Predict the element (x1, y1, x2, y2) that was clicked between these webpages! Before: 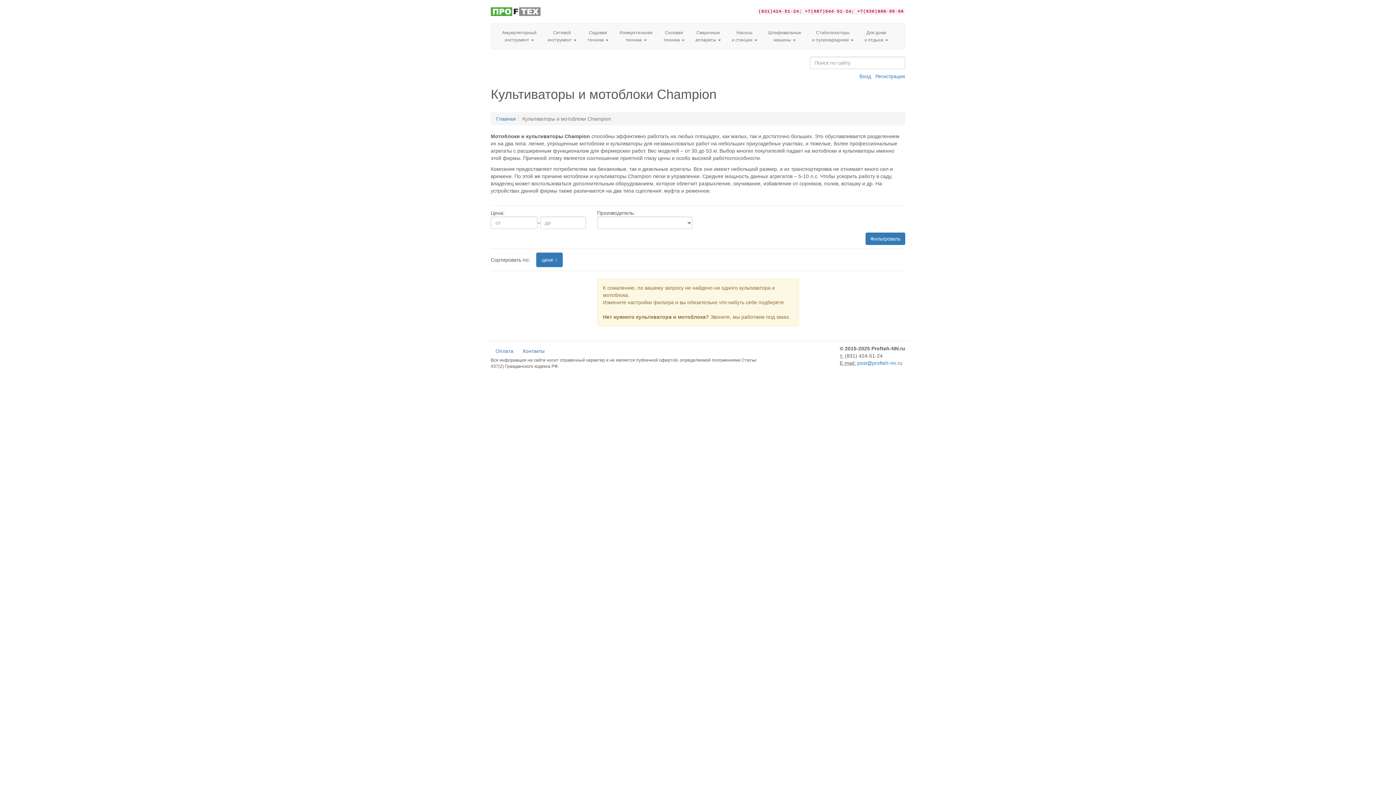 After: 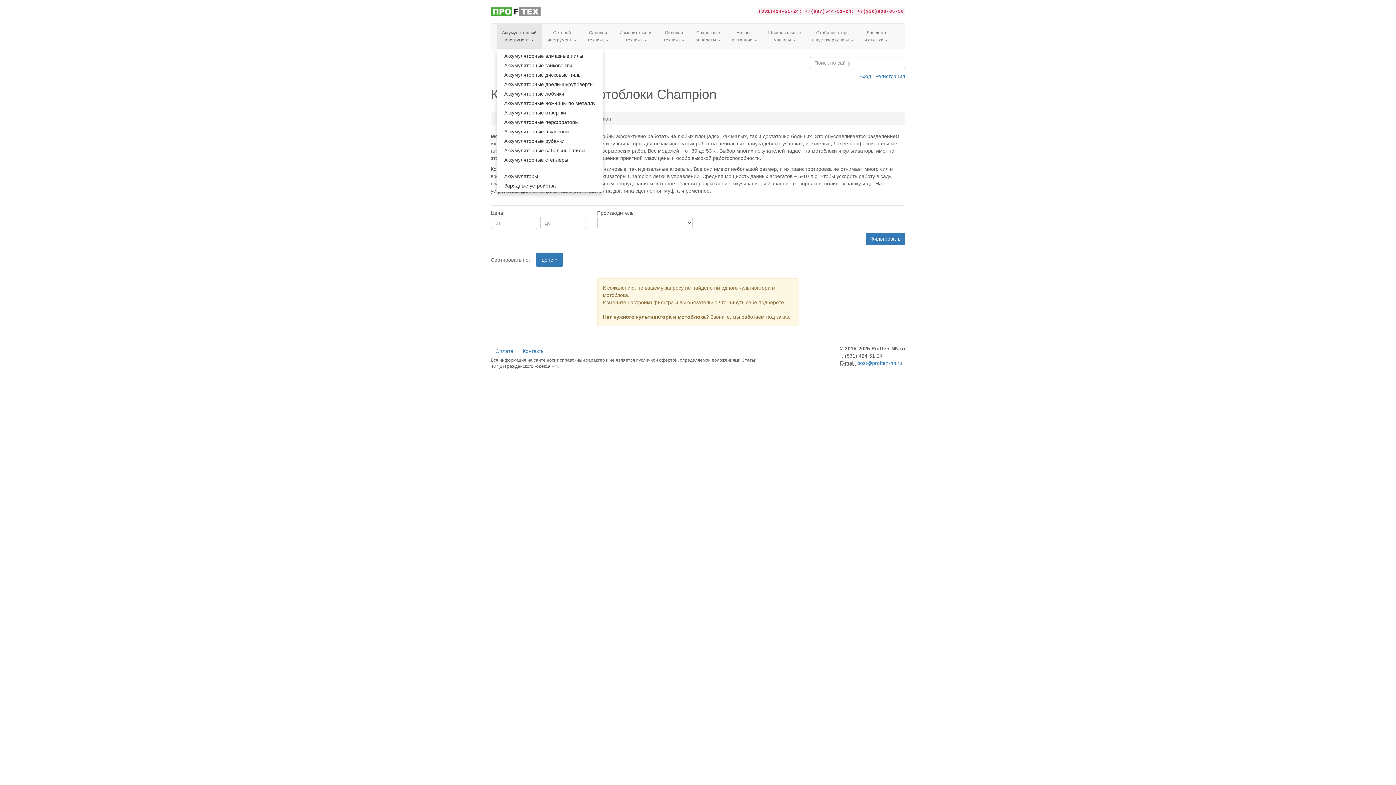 Action: label: Аккумуляторный
инструмент  bbox: (496, 23, 542, 49)